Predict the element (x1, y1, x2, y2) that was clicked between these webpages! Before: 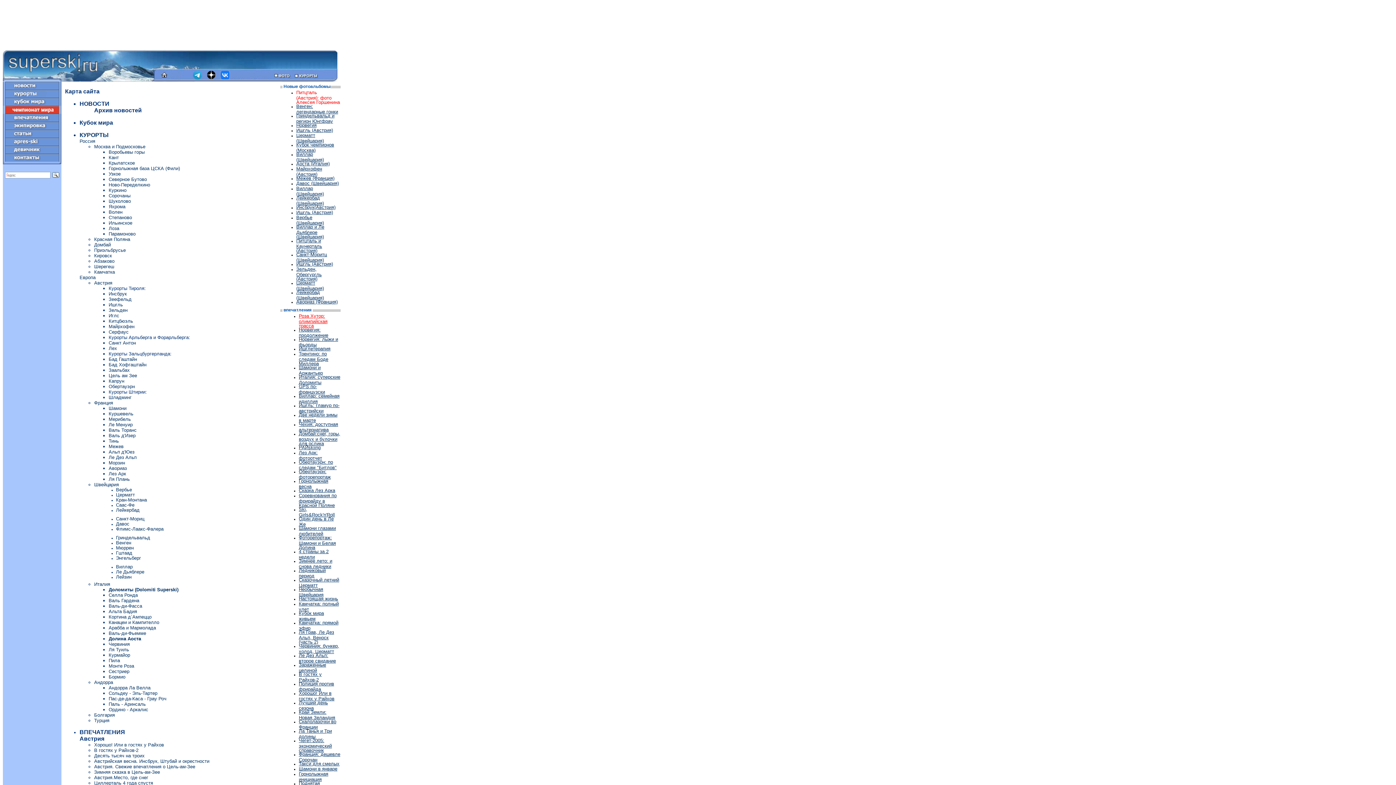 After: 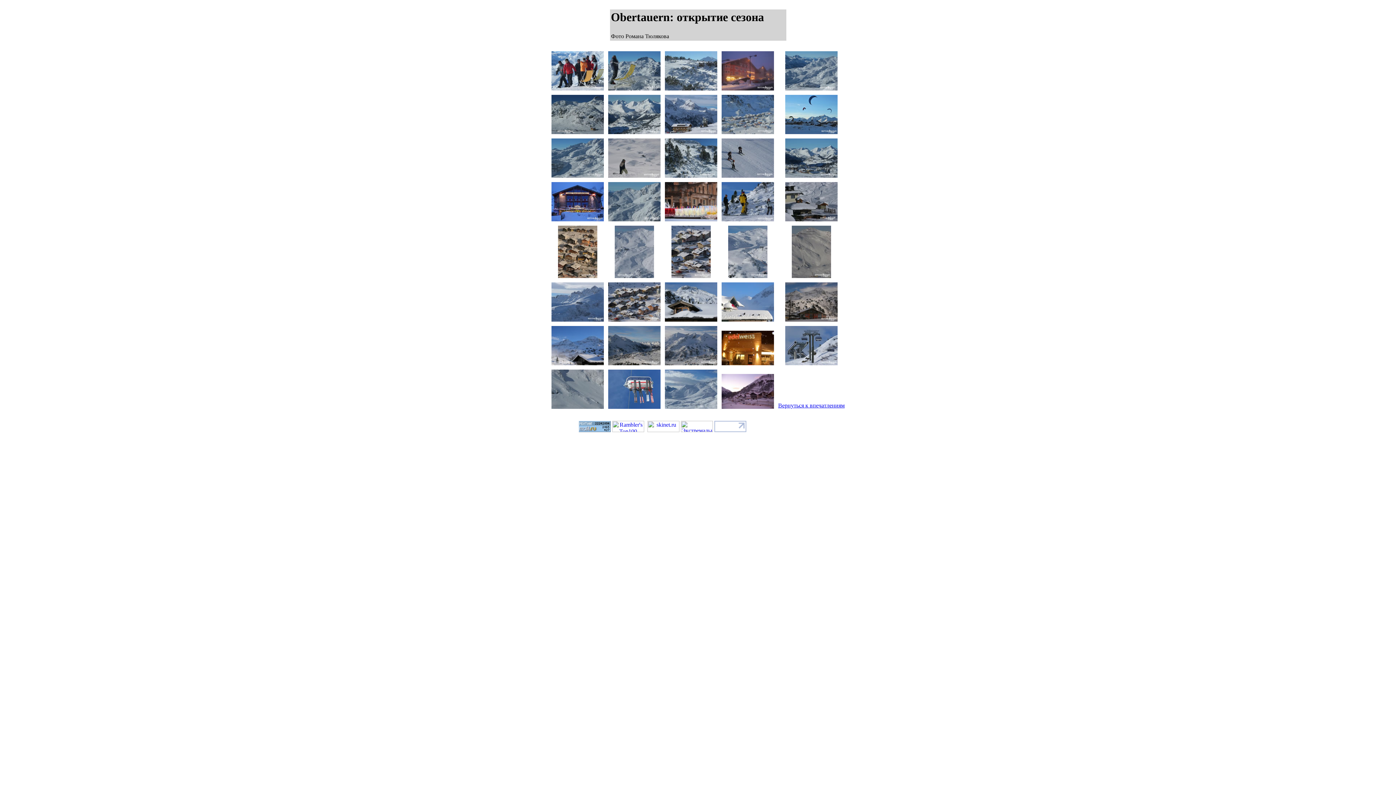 Action: label: Обертауэрн: фоторепортаж bbox: (298, 469, 330, 478)